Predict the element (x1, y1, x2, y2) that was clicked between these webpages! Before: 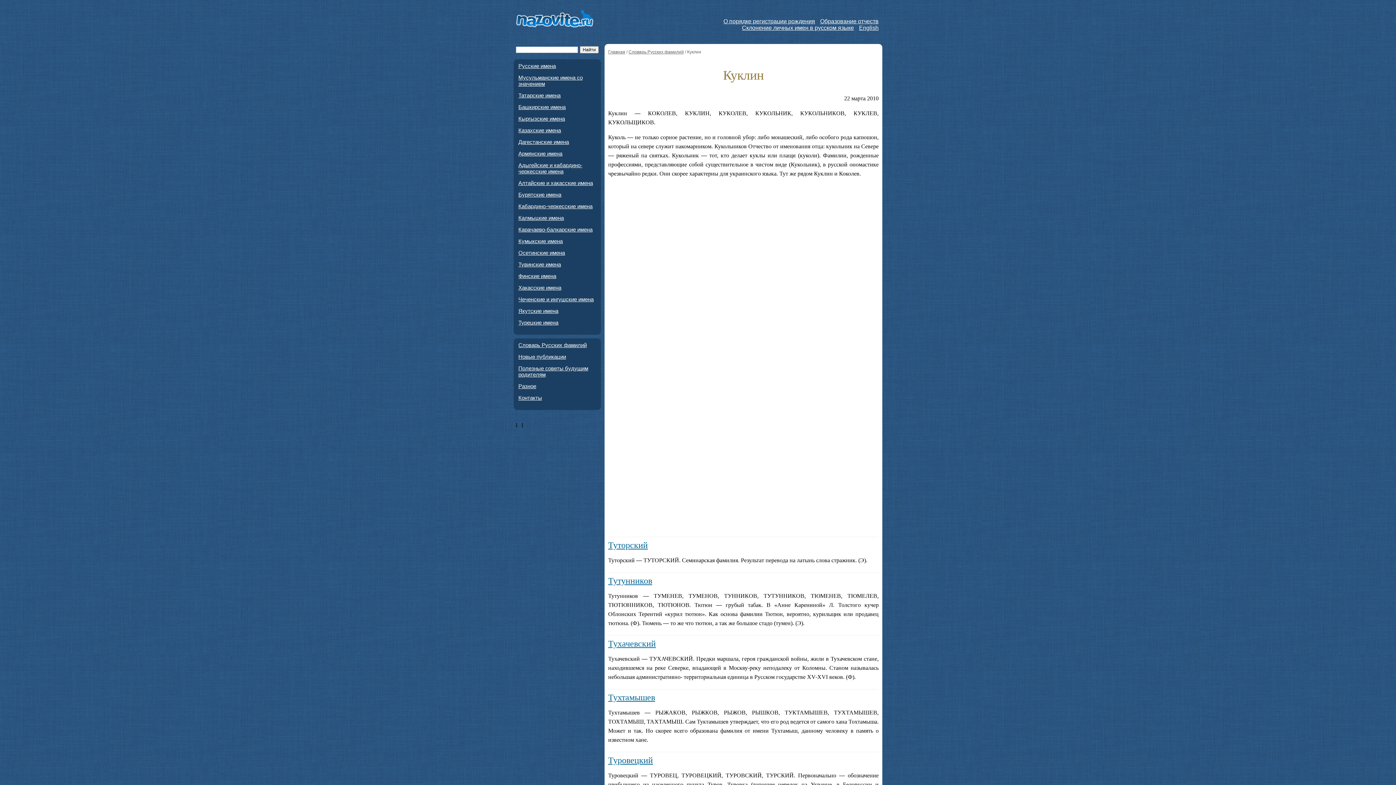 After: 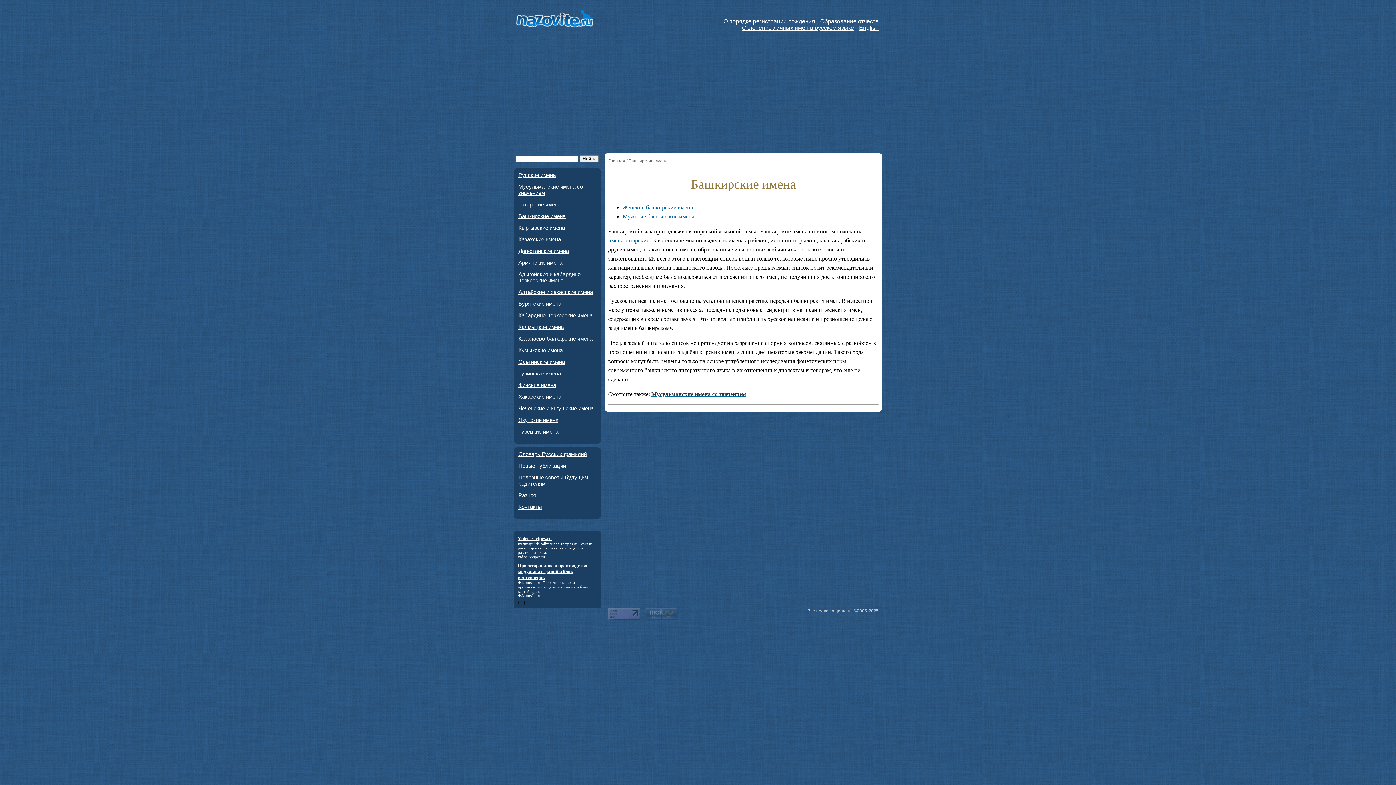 Action: bbox: (518, 104, 597, 110) label: Башкирские имена